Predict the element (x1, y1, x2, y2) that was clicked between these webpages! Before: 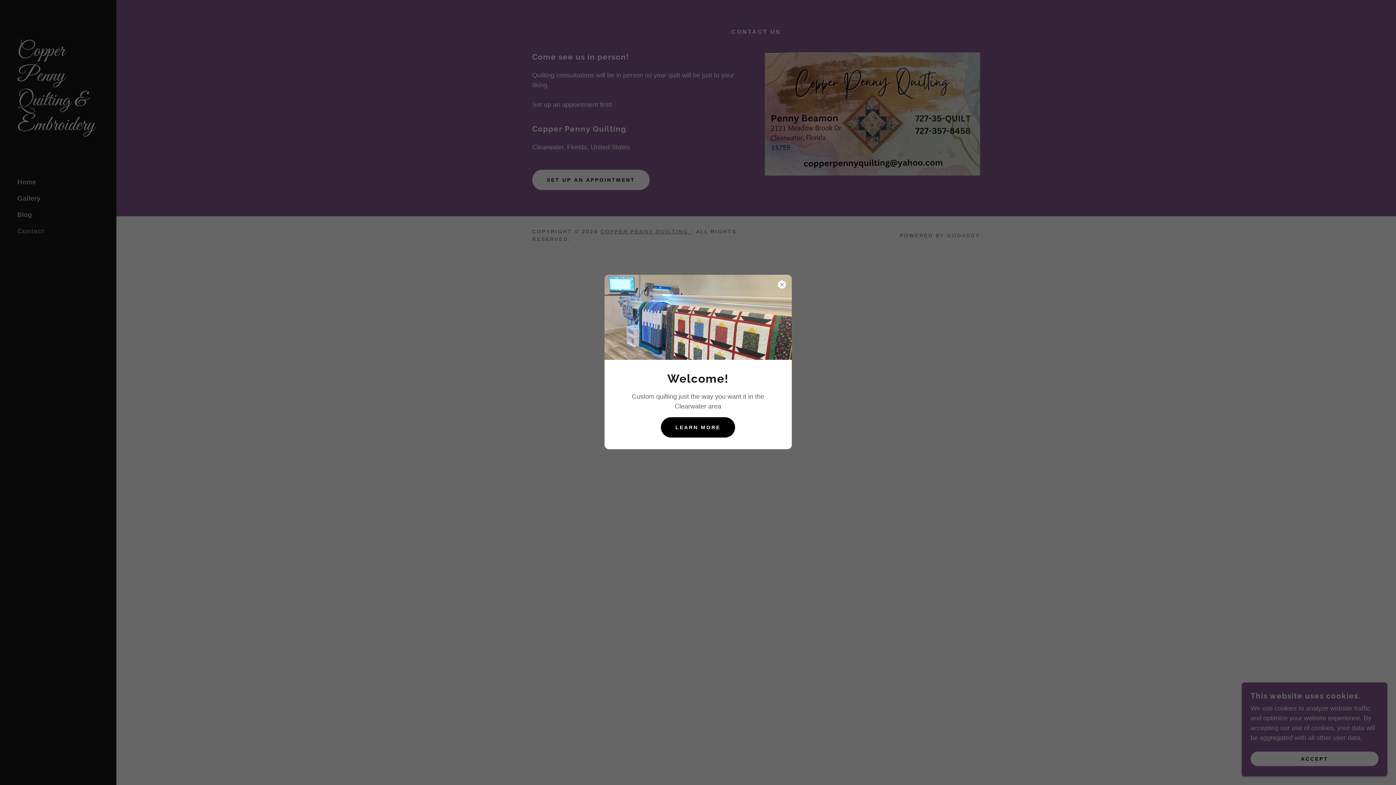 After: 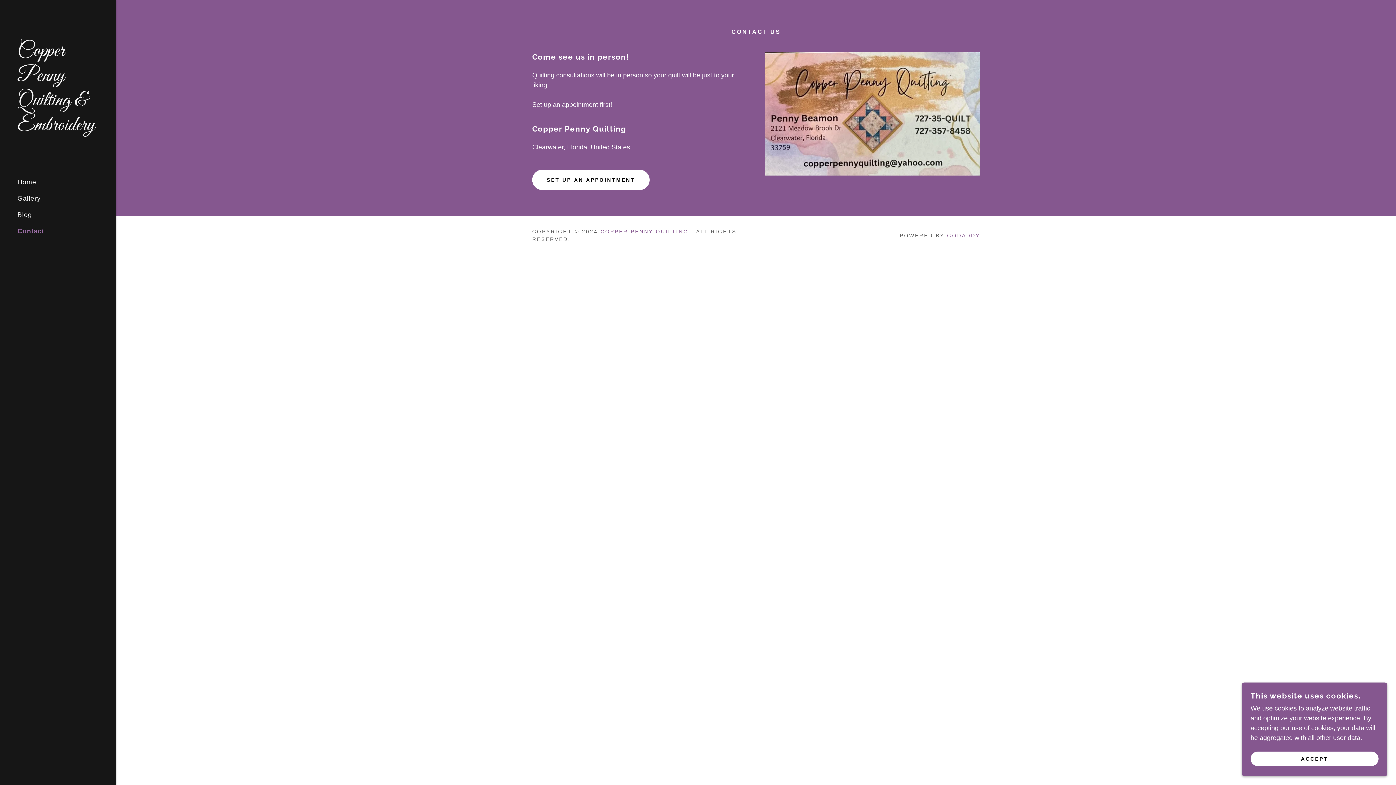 Action: label: LEARN MORE bbox: (661, 417, 735, 437)